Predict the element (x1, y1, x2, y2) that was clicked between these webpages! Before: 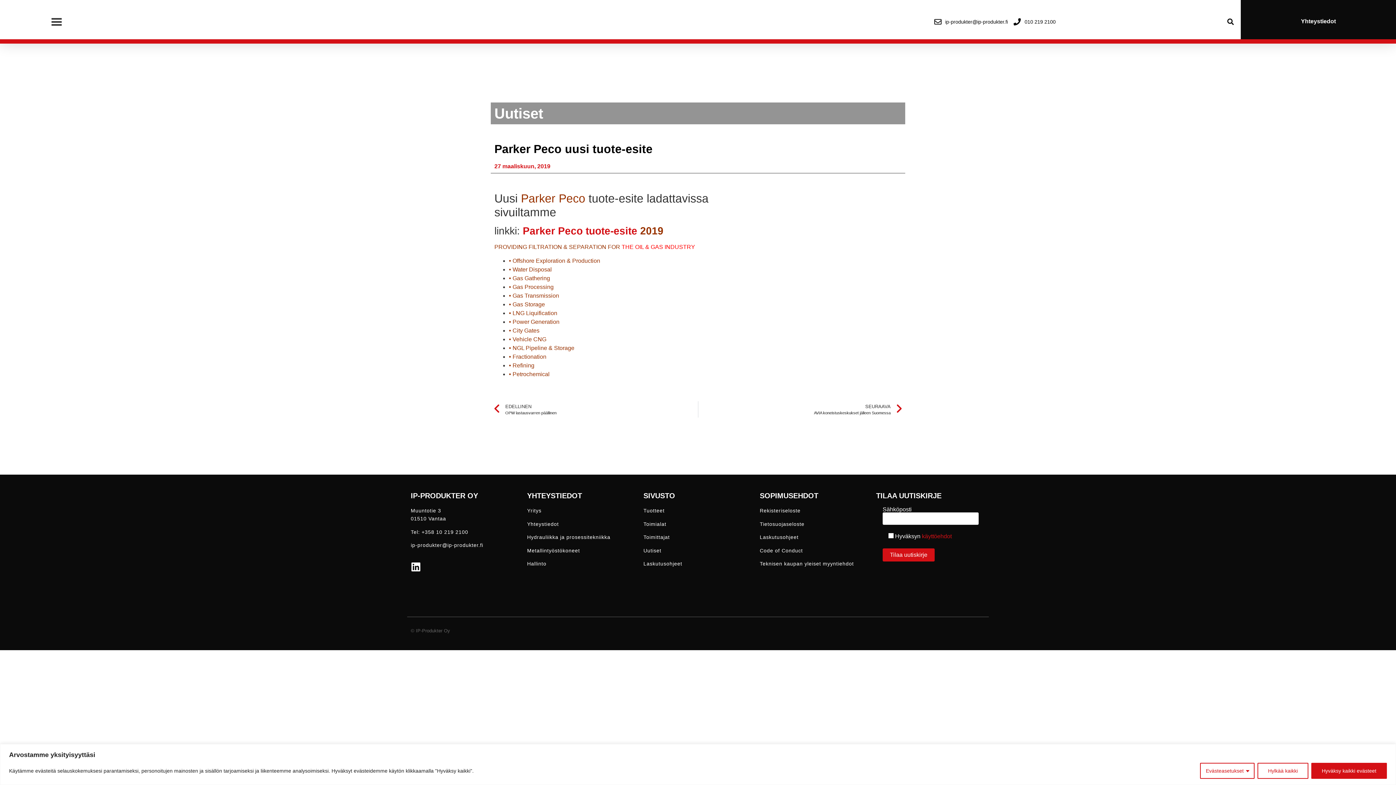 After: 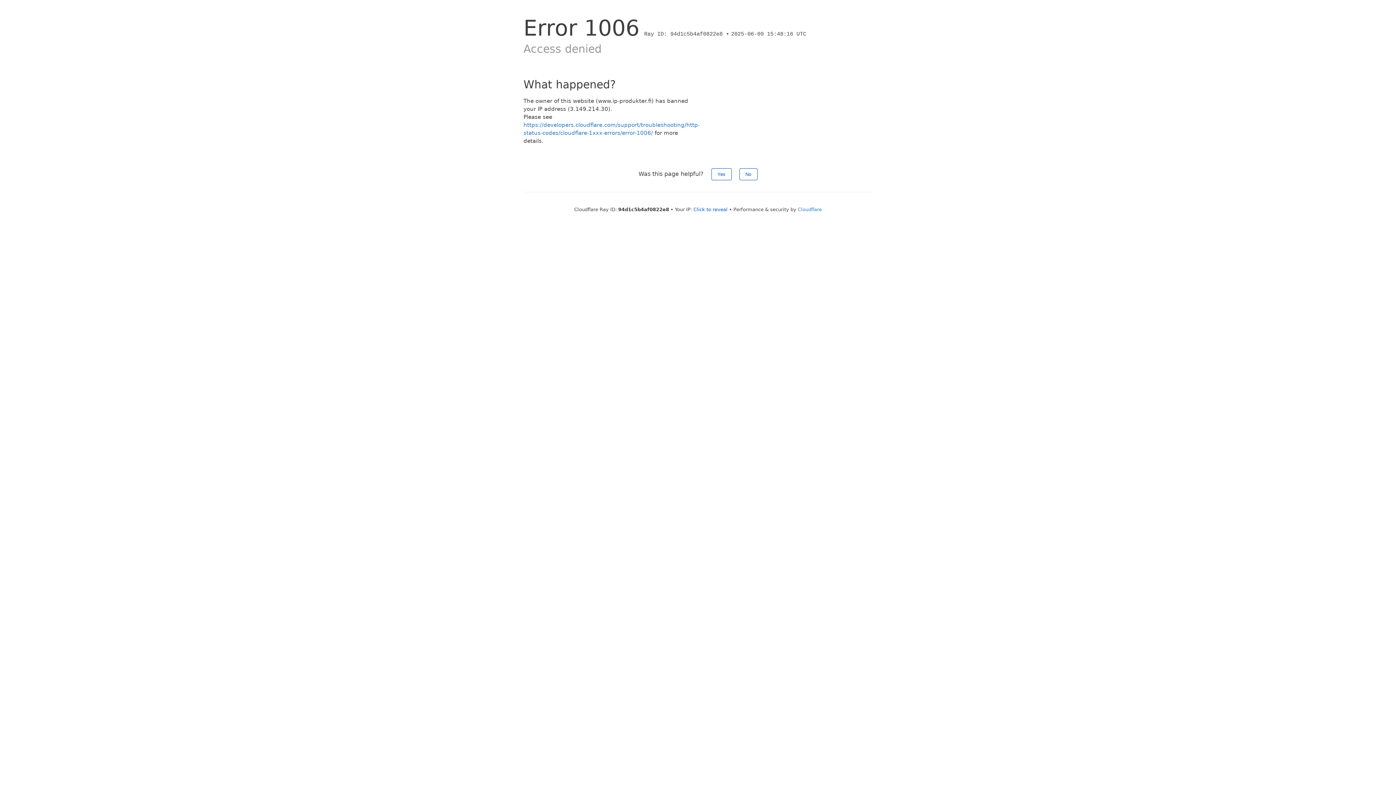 Action: bbox: (643, 534, 669, 540) label: Toimittajat